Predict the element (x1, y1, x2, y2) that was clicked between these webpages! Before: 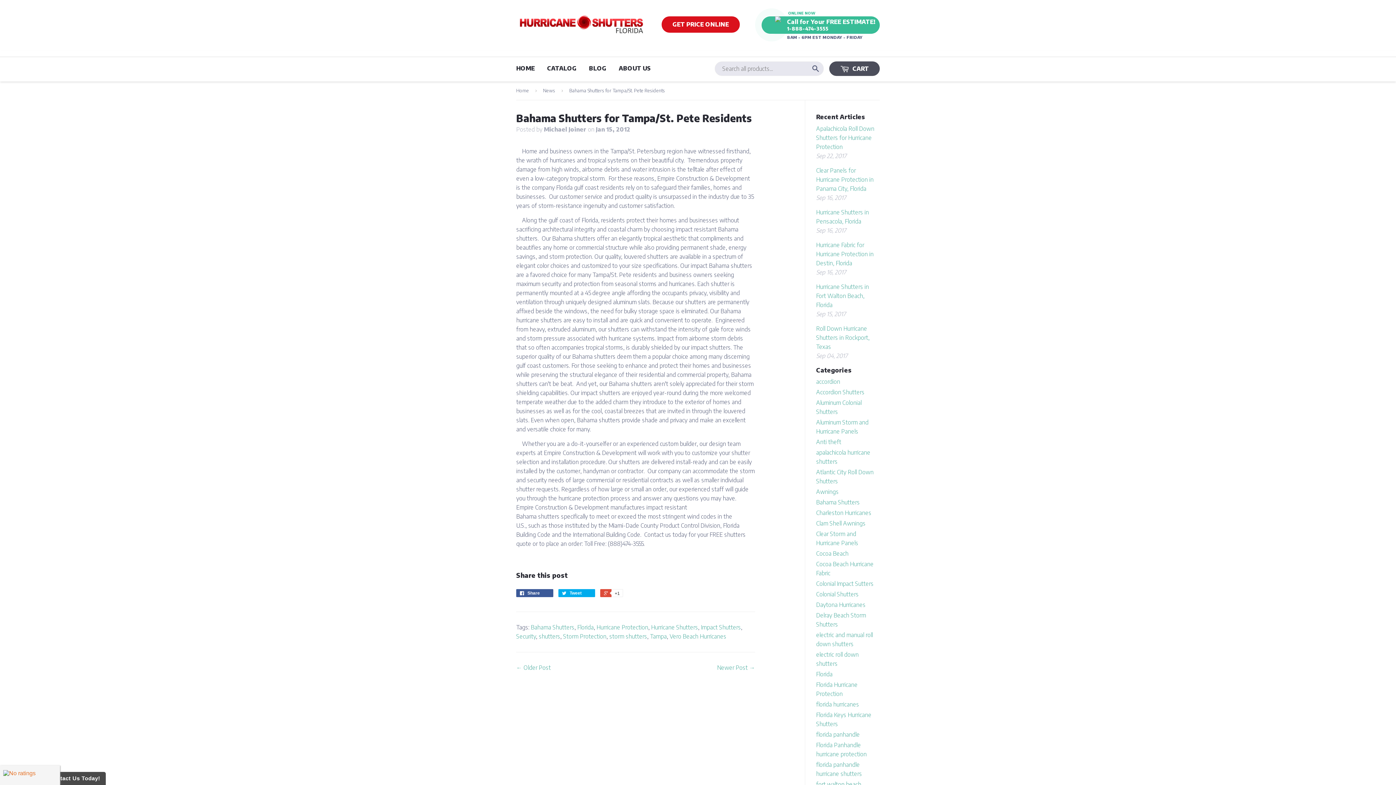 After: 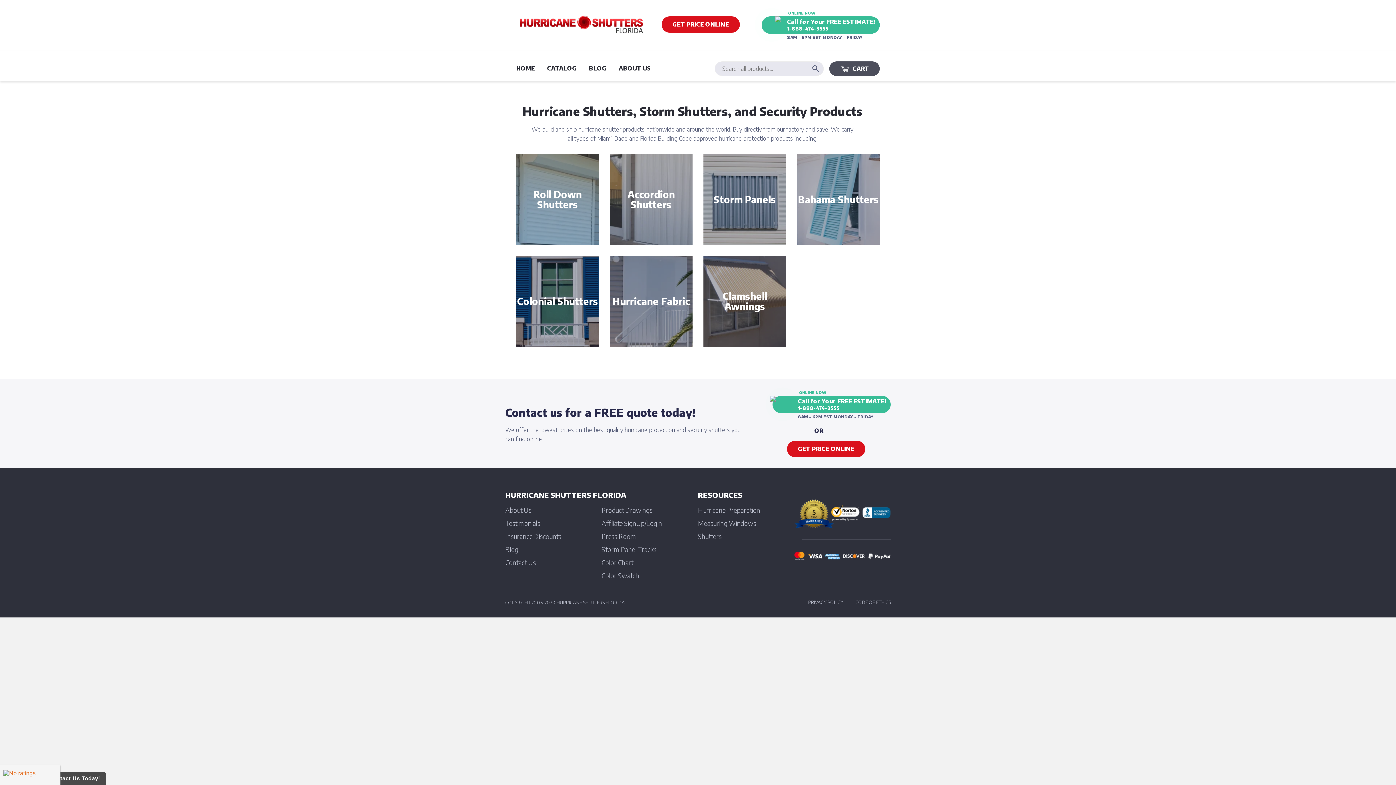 Action: label: HOME bbox: (510, 59, 540, 78)